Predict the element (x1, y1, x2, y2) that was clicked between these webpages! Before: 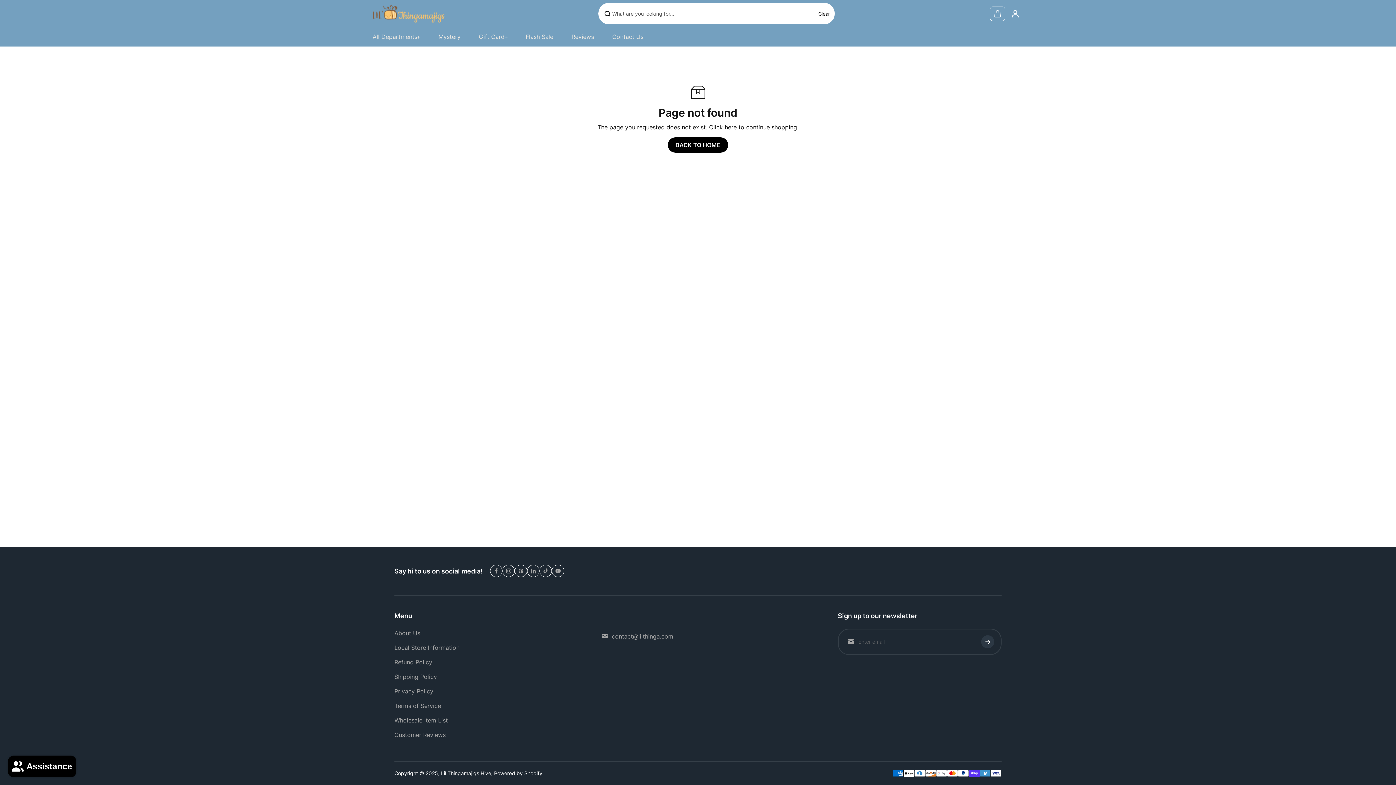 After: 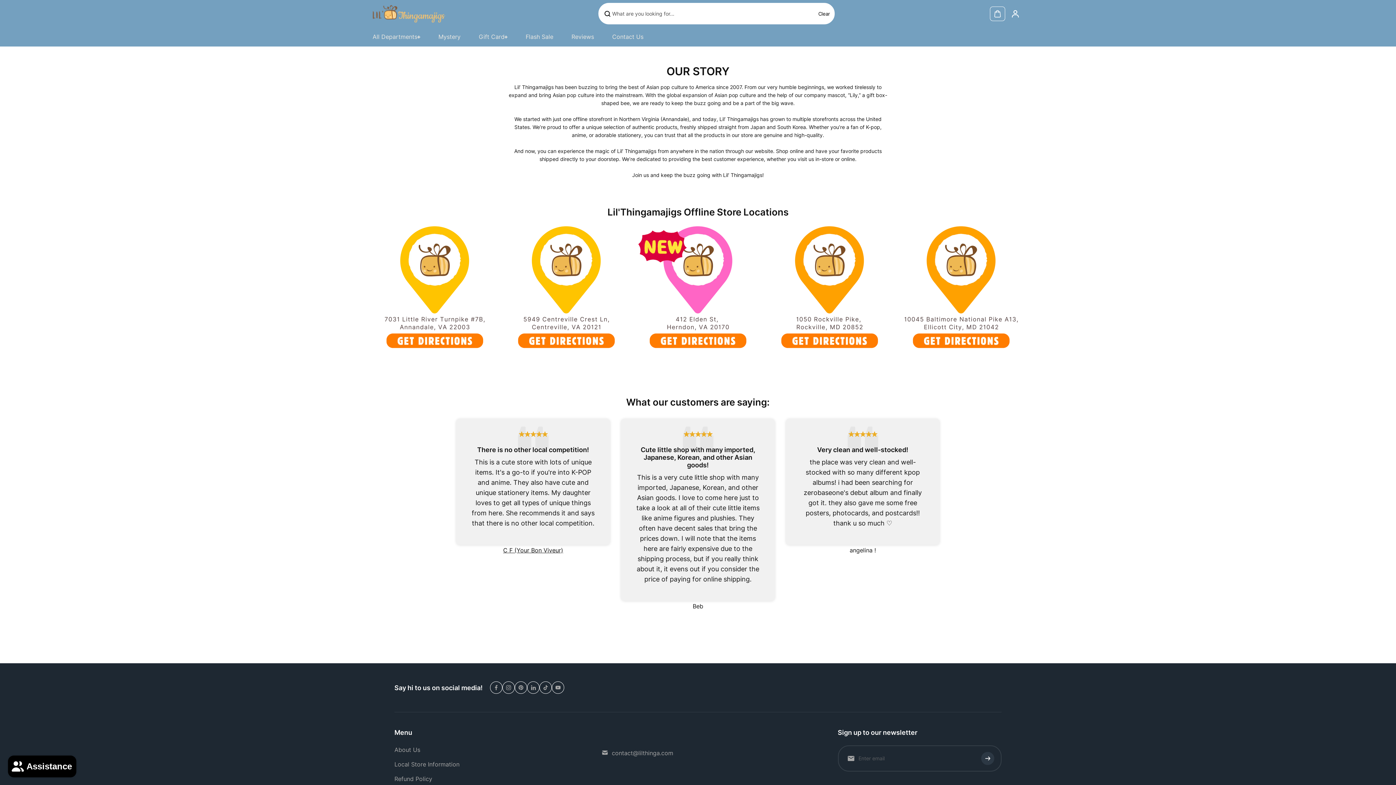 Action: label: Gift Card bbox: (478, 32, 504, 41)